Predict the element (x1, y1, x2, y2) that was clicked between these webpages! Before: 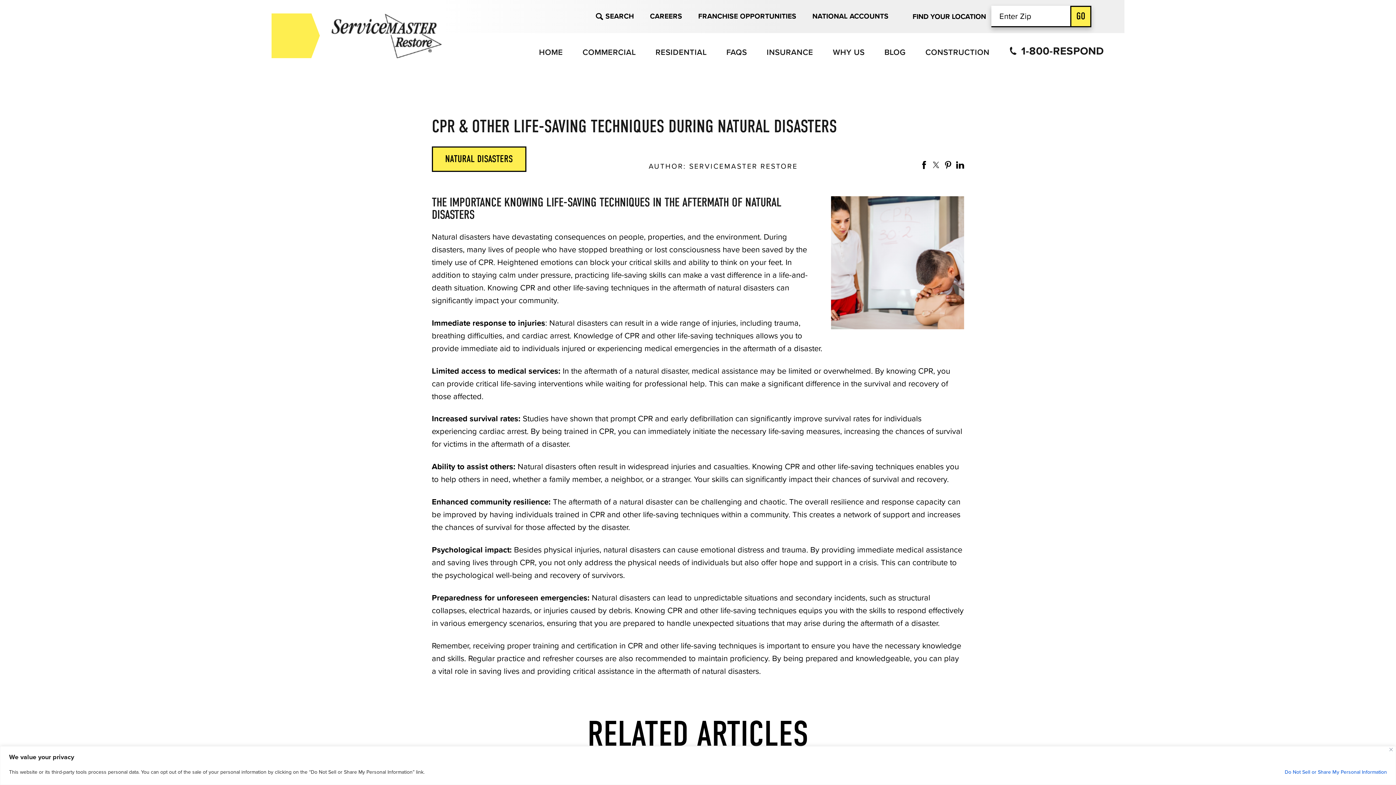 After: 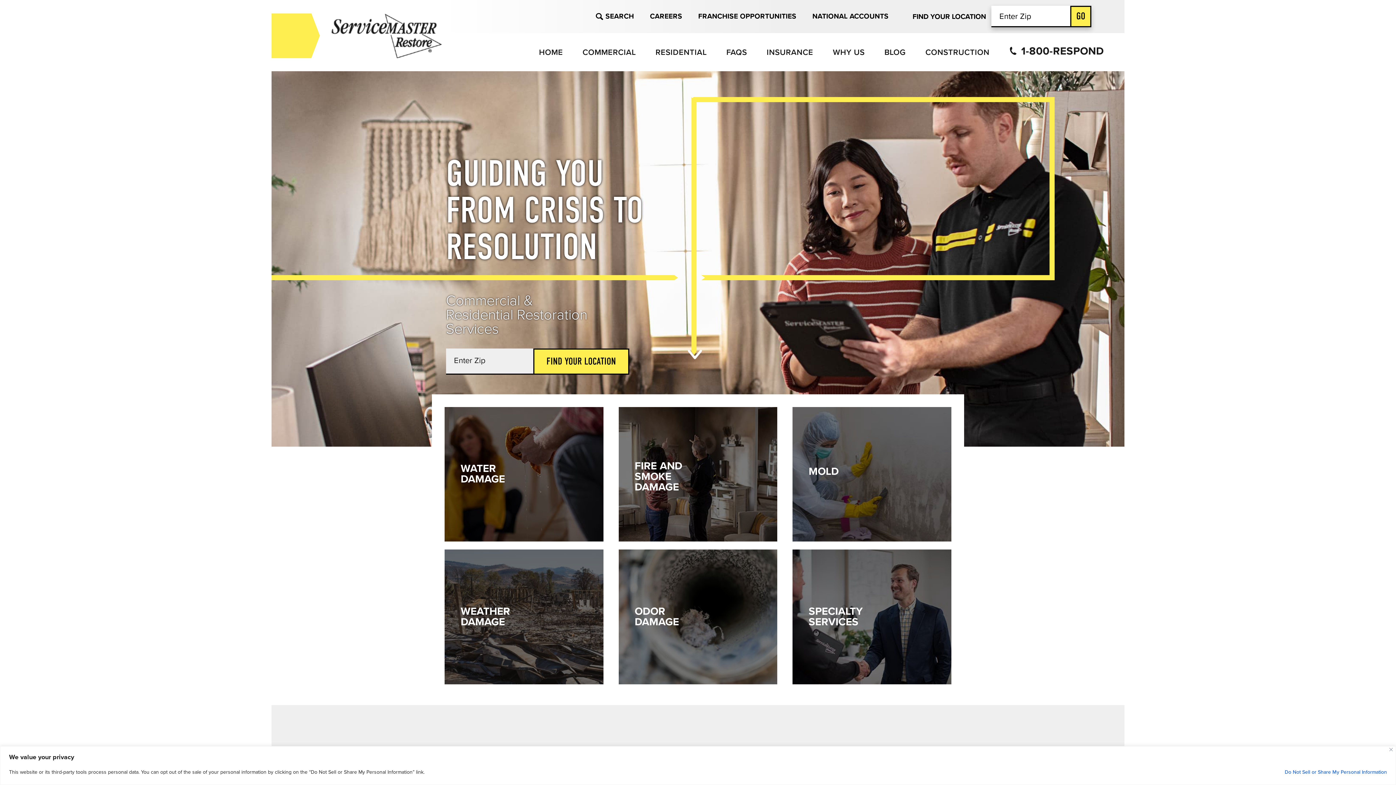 Action: label: HOME bbox: (529, 40, 572, 64)